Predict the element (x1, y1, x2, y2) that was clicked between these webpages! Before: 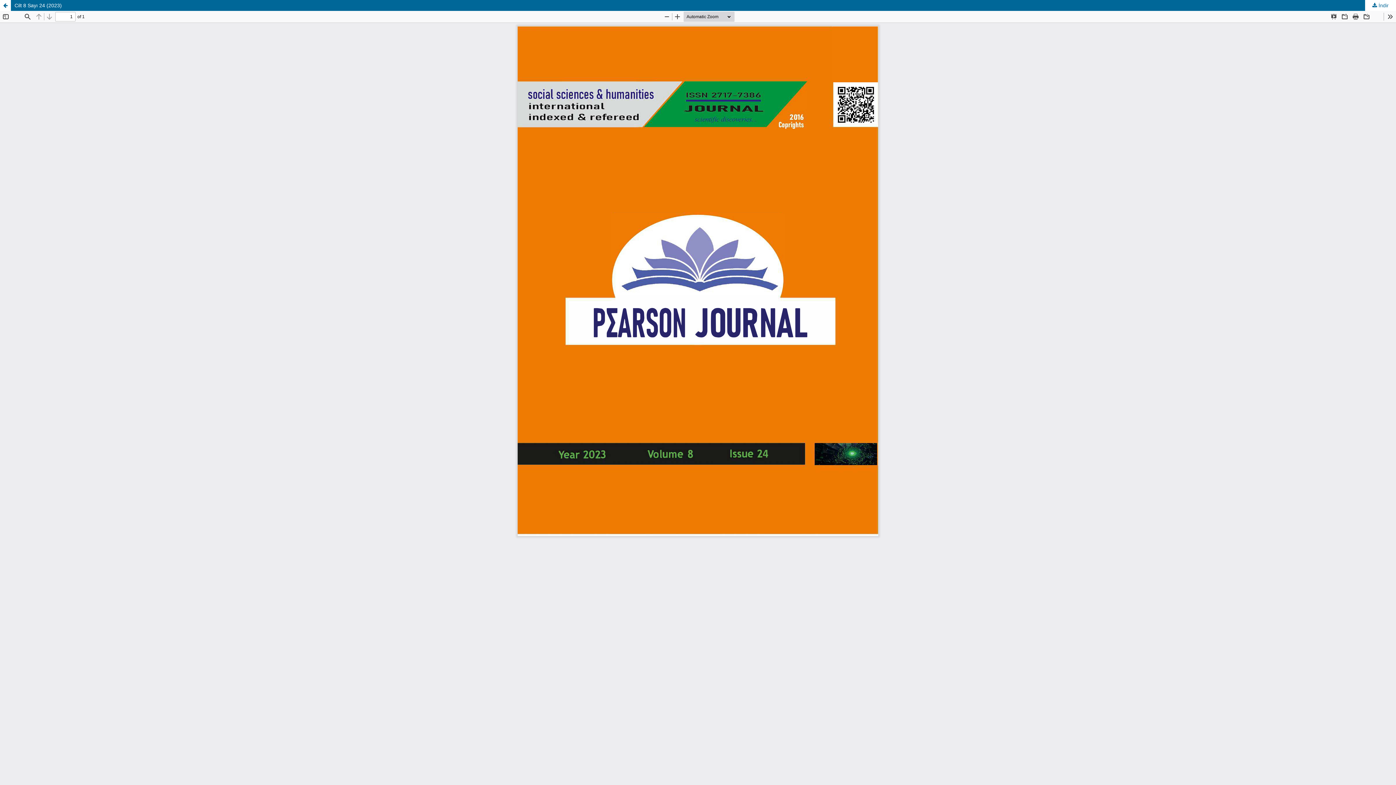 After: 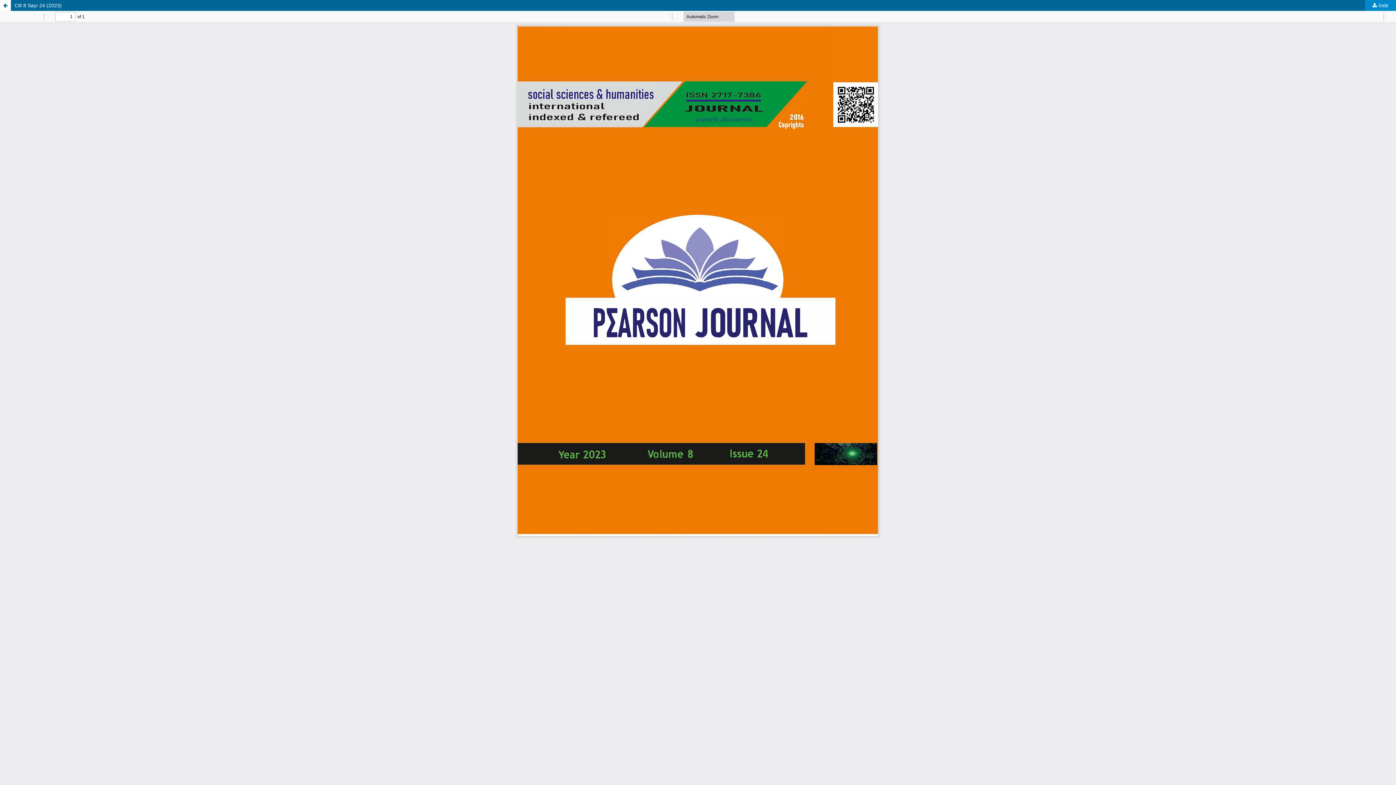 Action: label:  İndir bbox: (1365, 0, 1396, 10)